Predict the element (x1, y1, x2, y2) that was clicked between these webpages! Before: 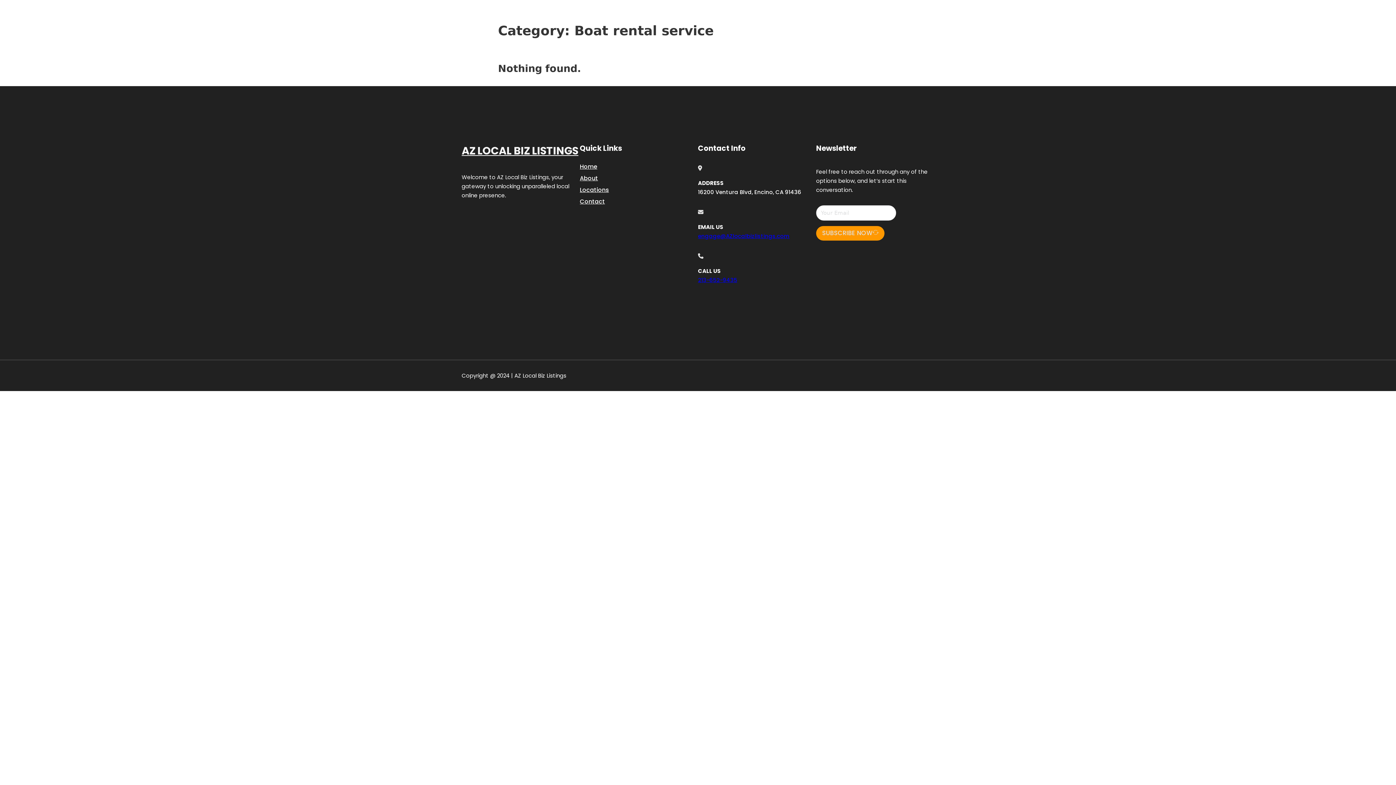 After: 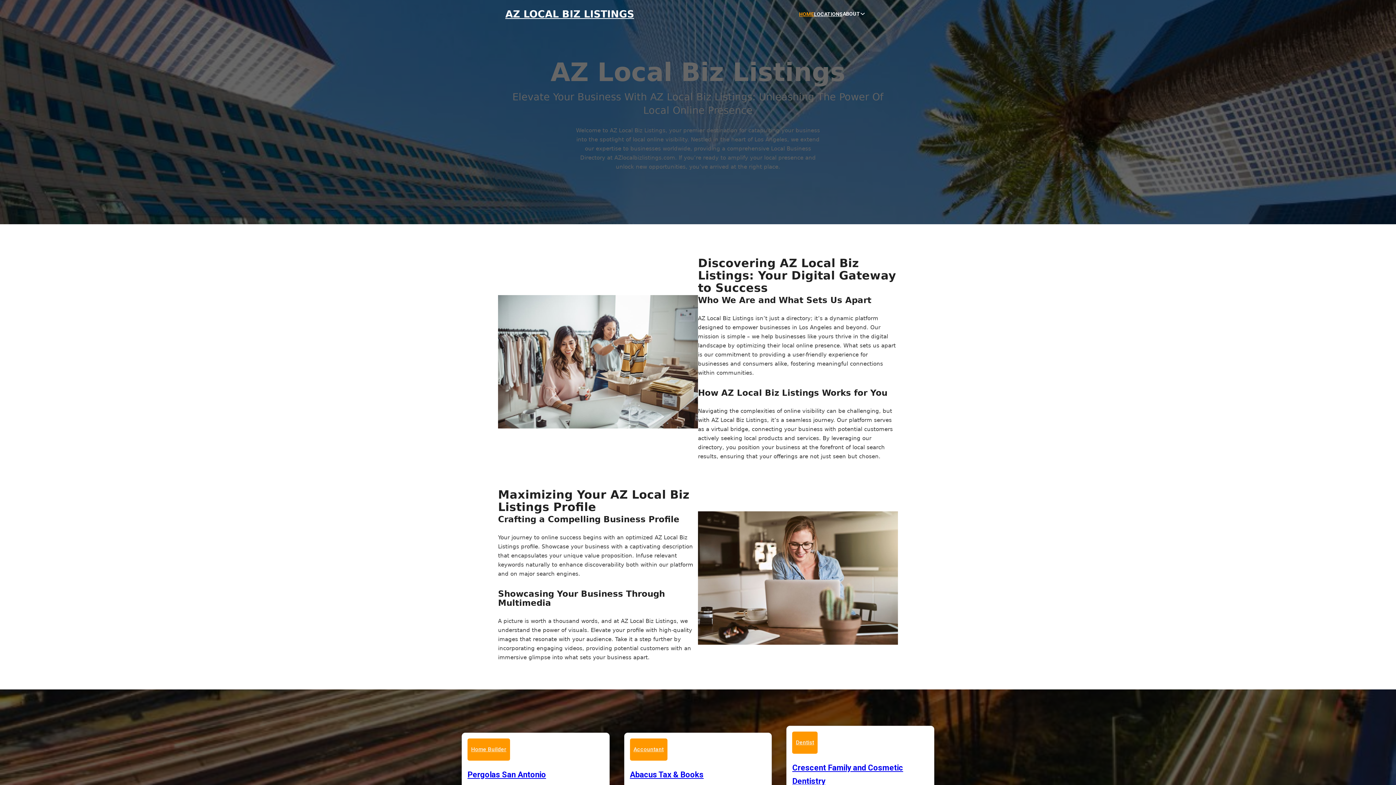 Action: bbox: (461, 142, 578, 159) label: AZ LOCAL BIZ LISTINGS